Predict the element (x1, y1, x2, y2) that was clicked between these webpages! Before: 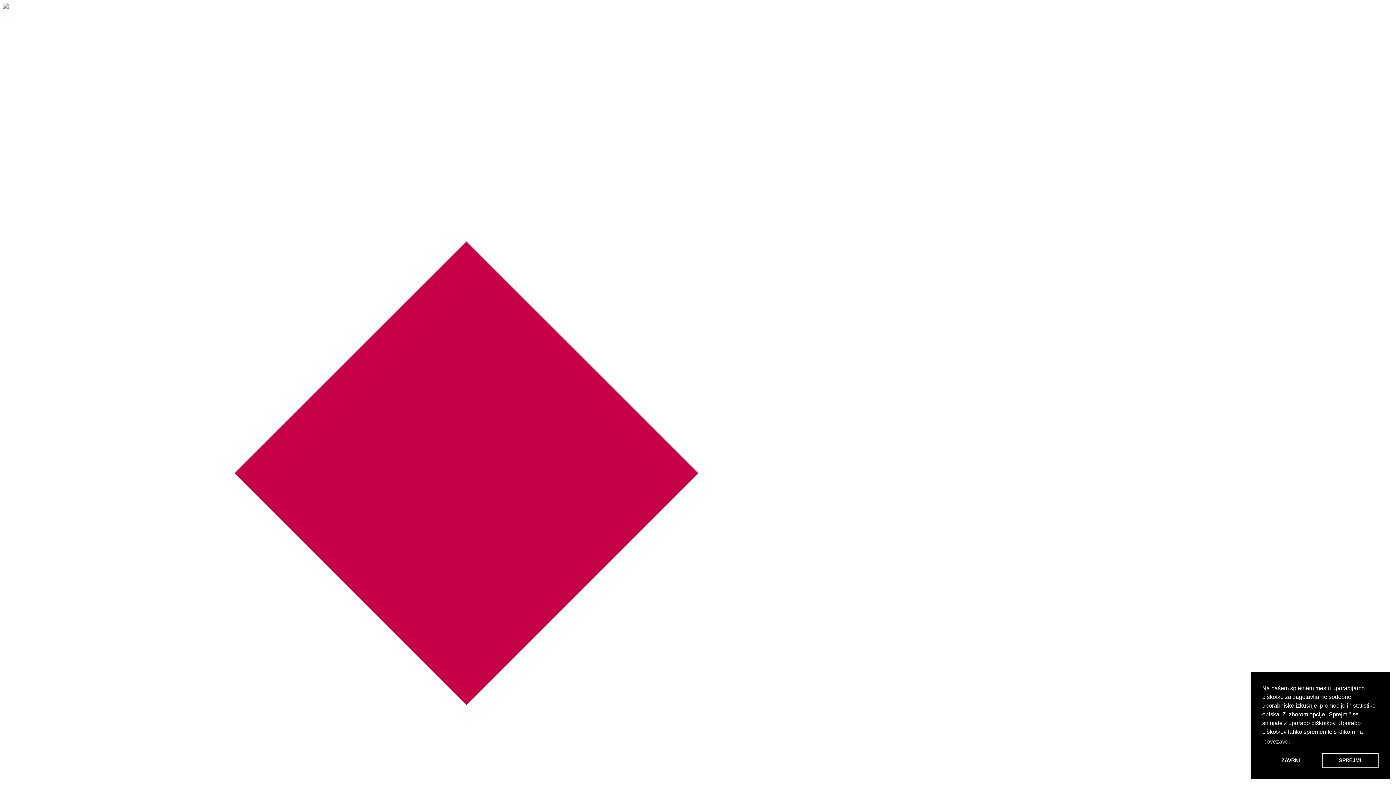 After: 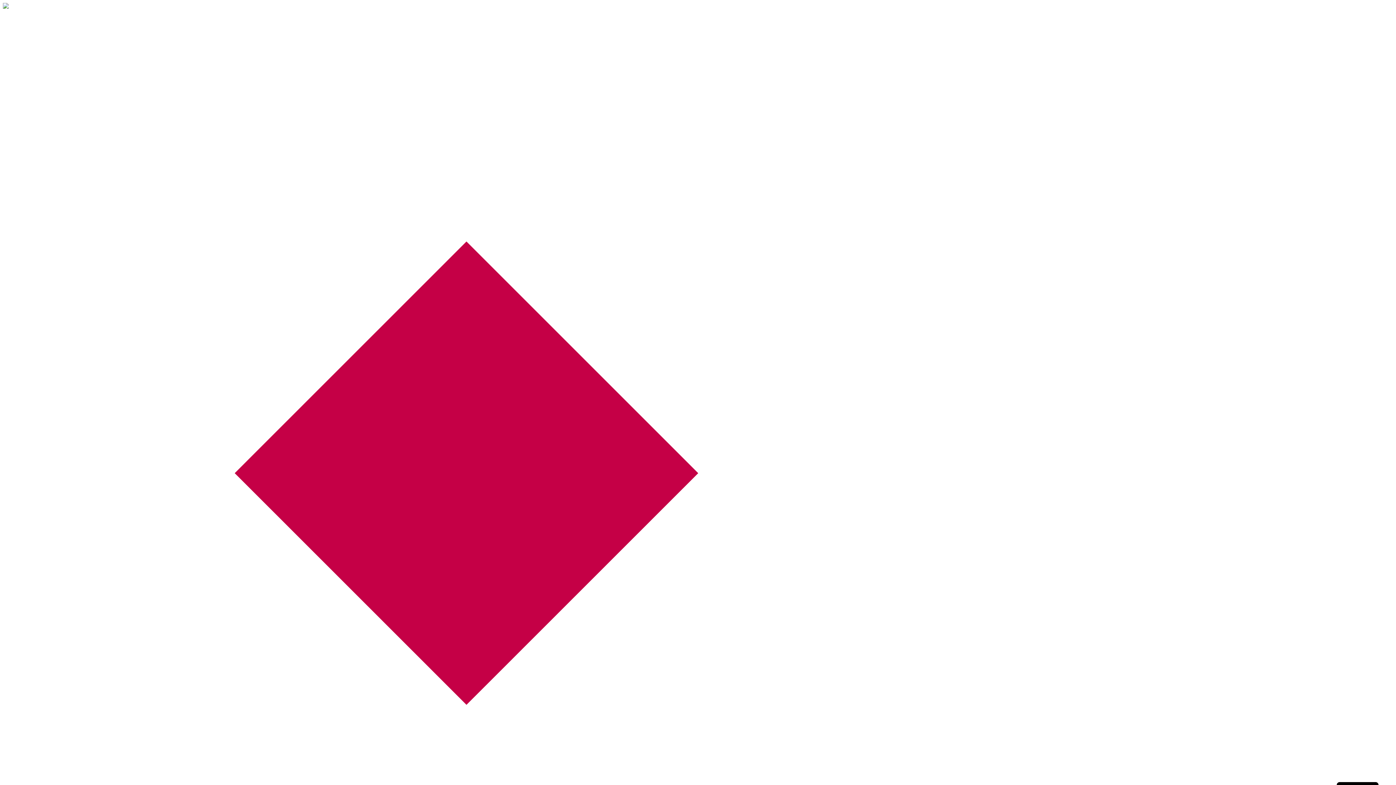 Action: label: allow cookies bbox: (1322, 753, 1378, 768)